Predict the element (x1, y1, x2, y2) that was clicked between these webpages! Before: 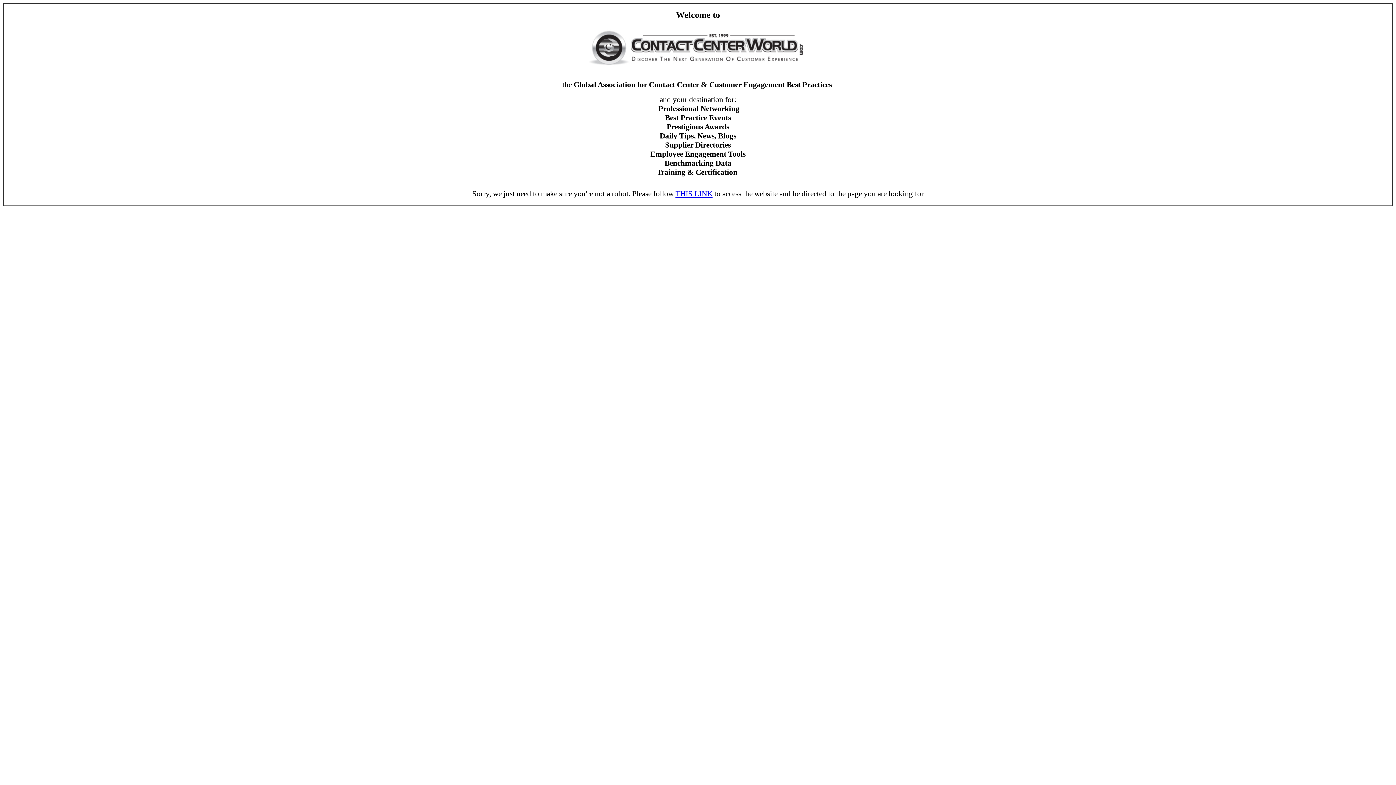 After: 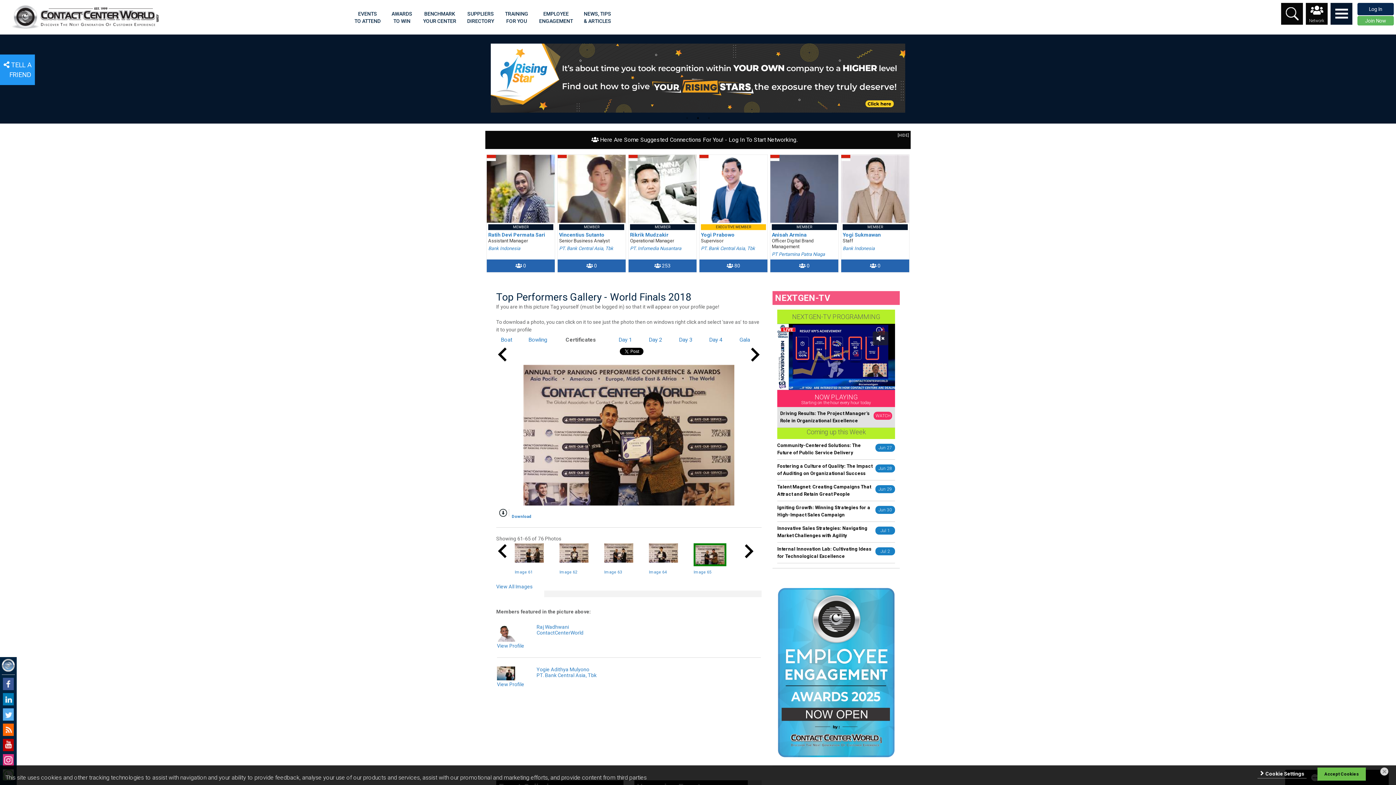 Action: label: THIS LINK bbox: (675, 189, 712, 198)